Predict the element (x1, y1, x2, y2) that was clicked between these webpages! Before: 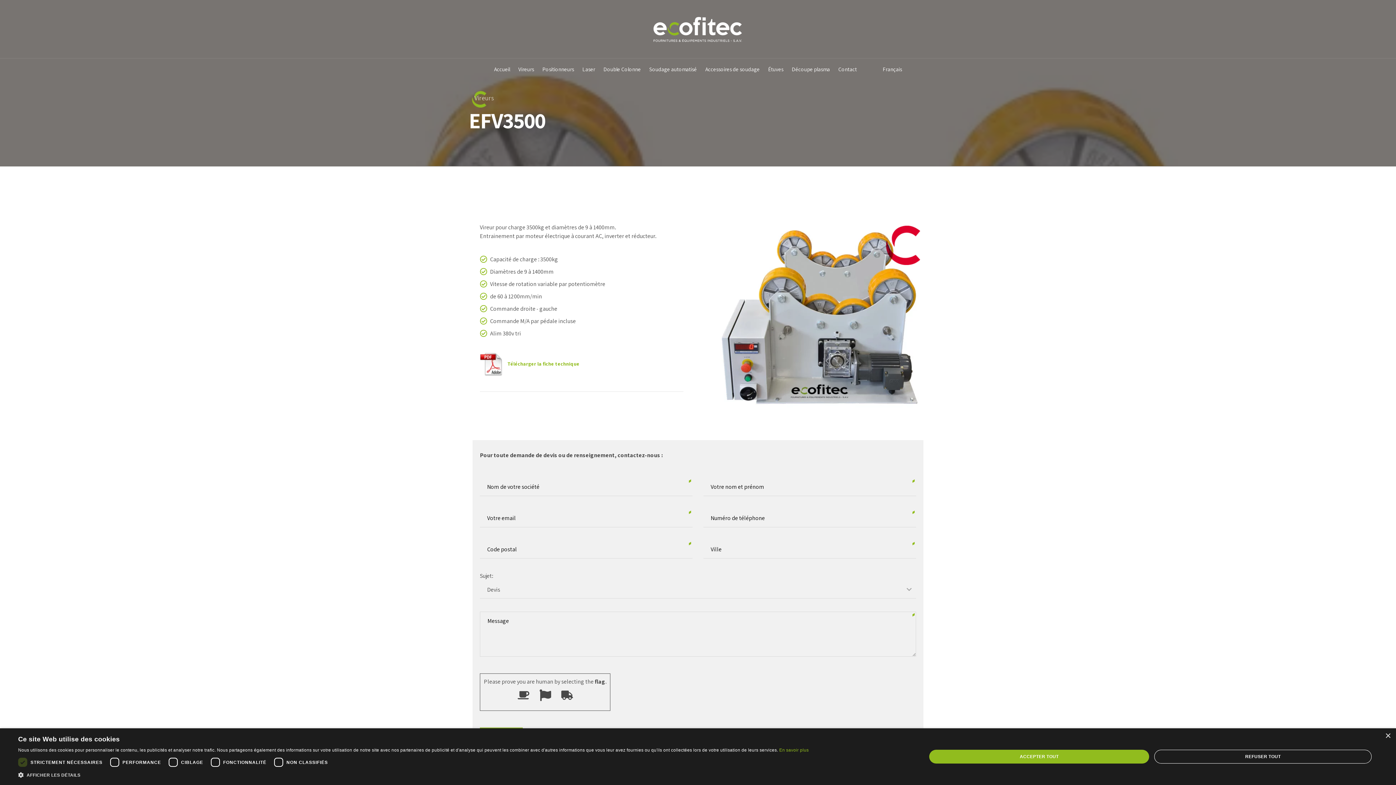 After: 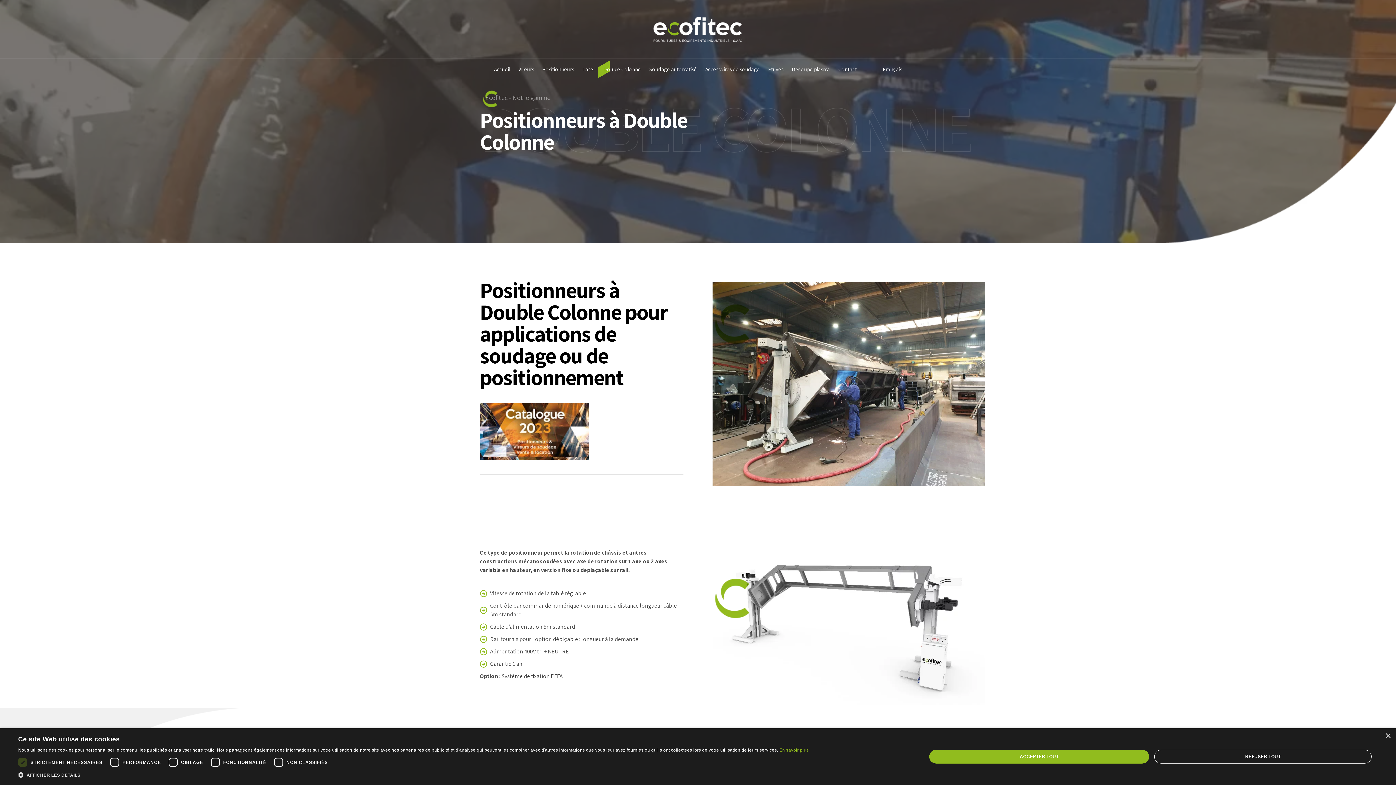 Action: label: Double Colonne bbox: (603, 58, 641, 80)